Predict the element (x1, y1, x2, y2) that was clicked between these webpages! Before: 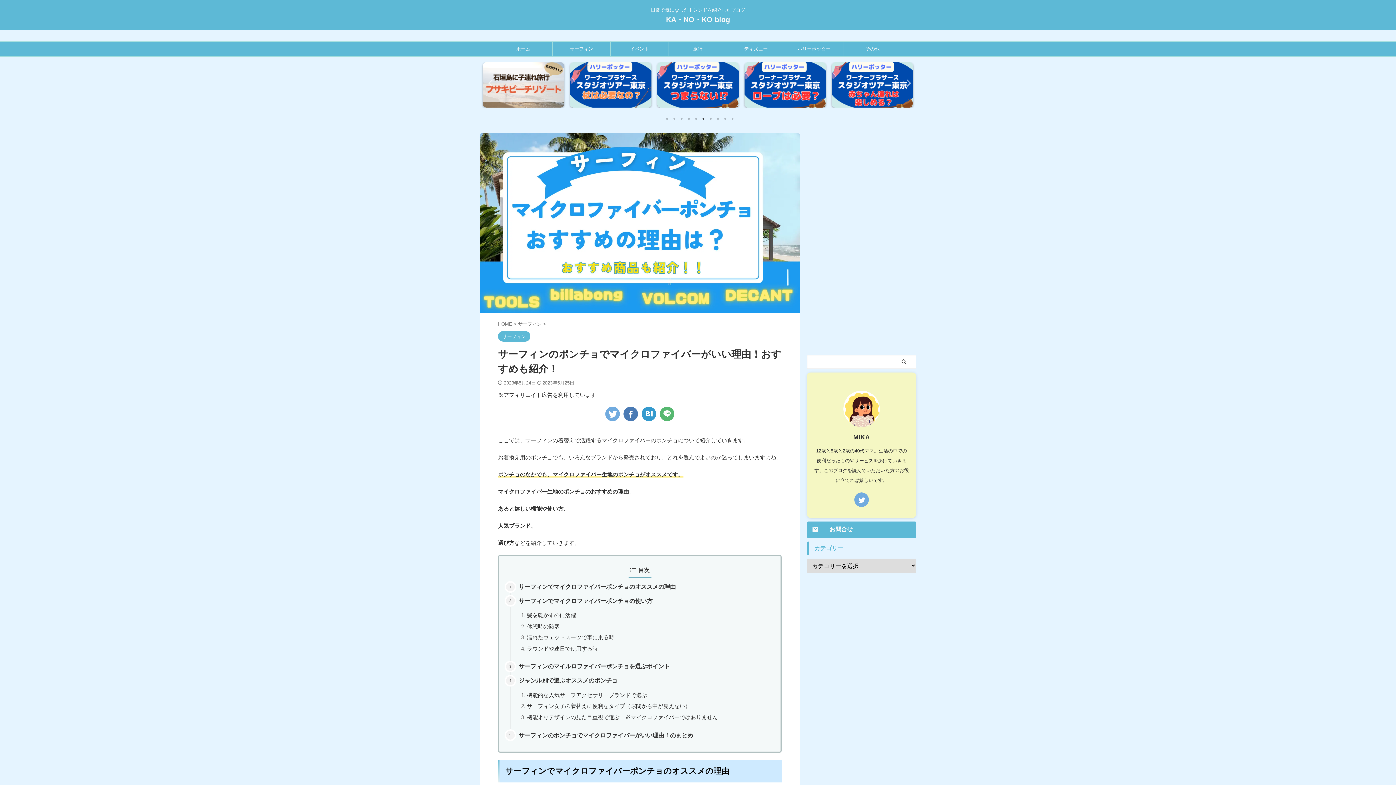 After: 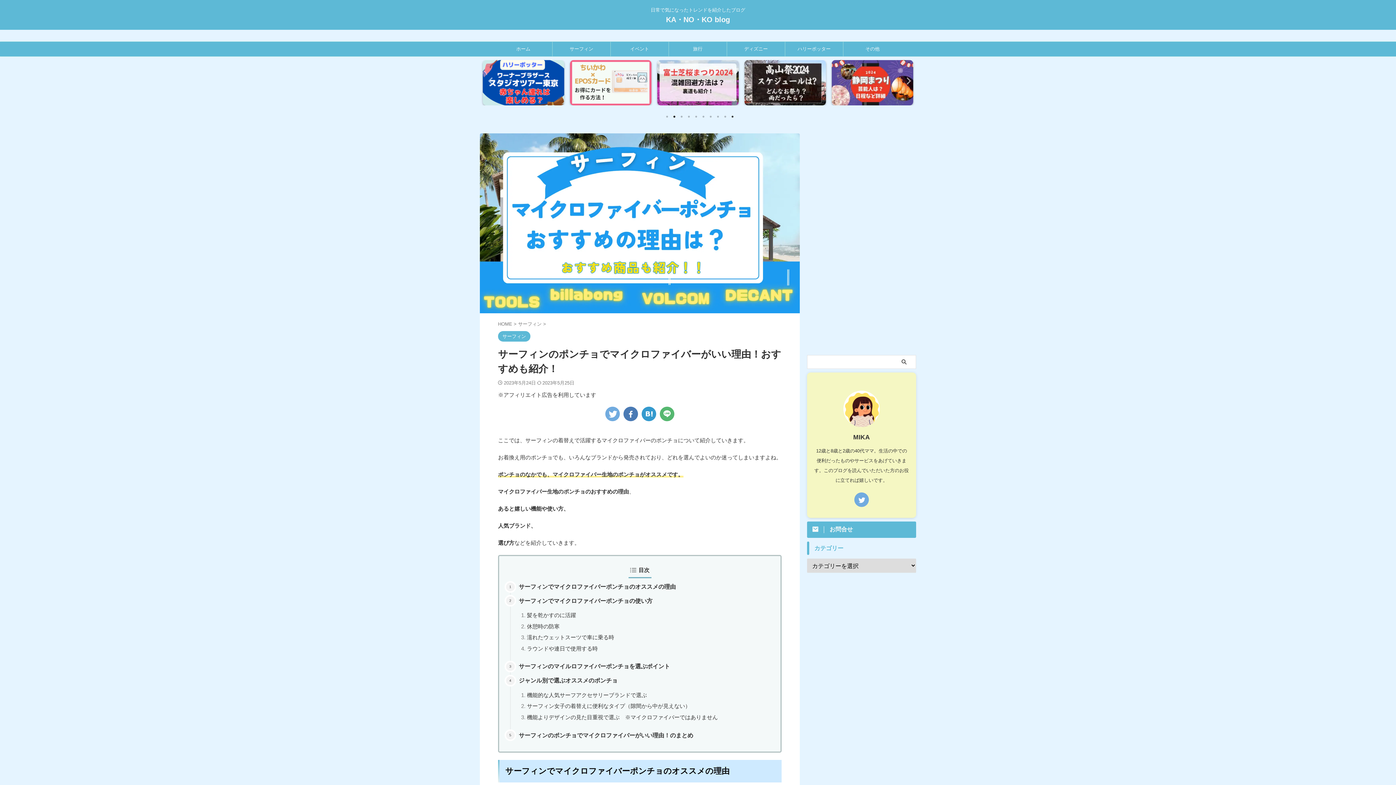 Action: bbox: (670, 115, 678, 122) label: 2 of 2